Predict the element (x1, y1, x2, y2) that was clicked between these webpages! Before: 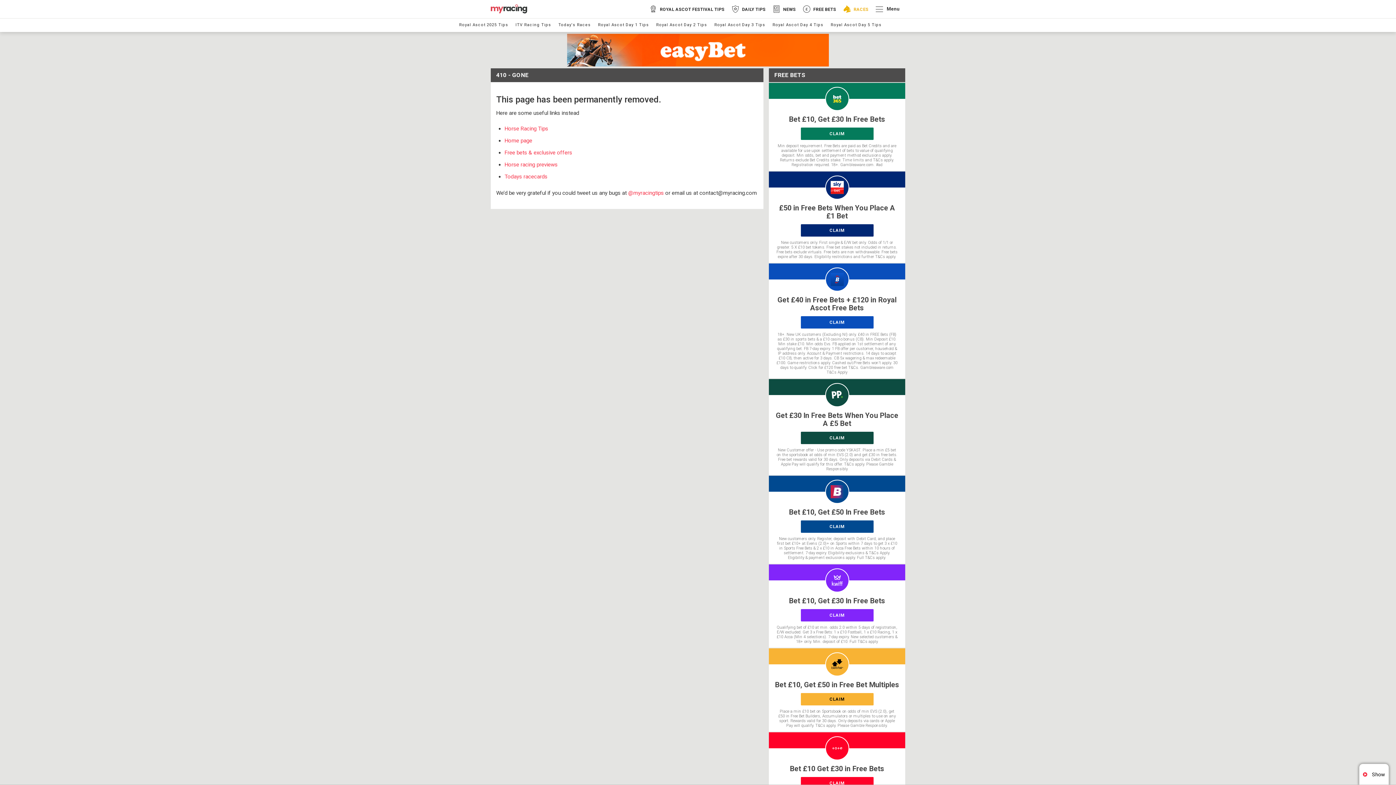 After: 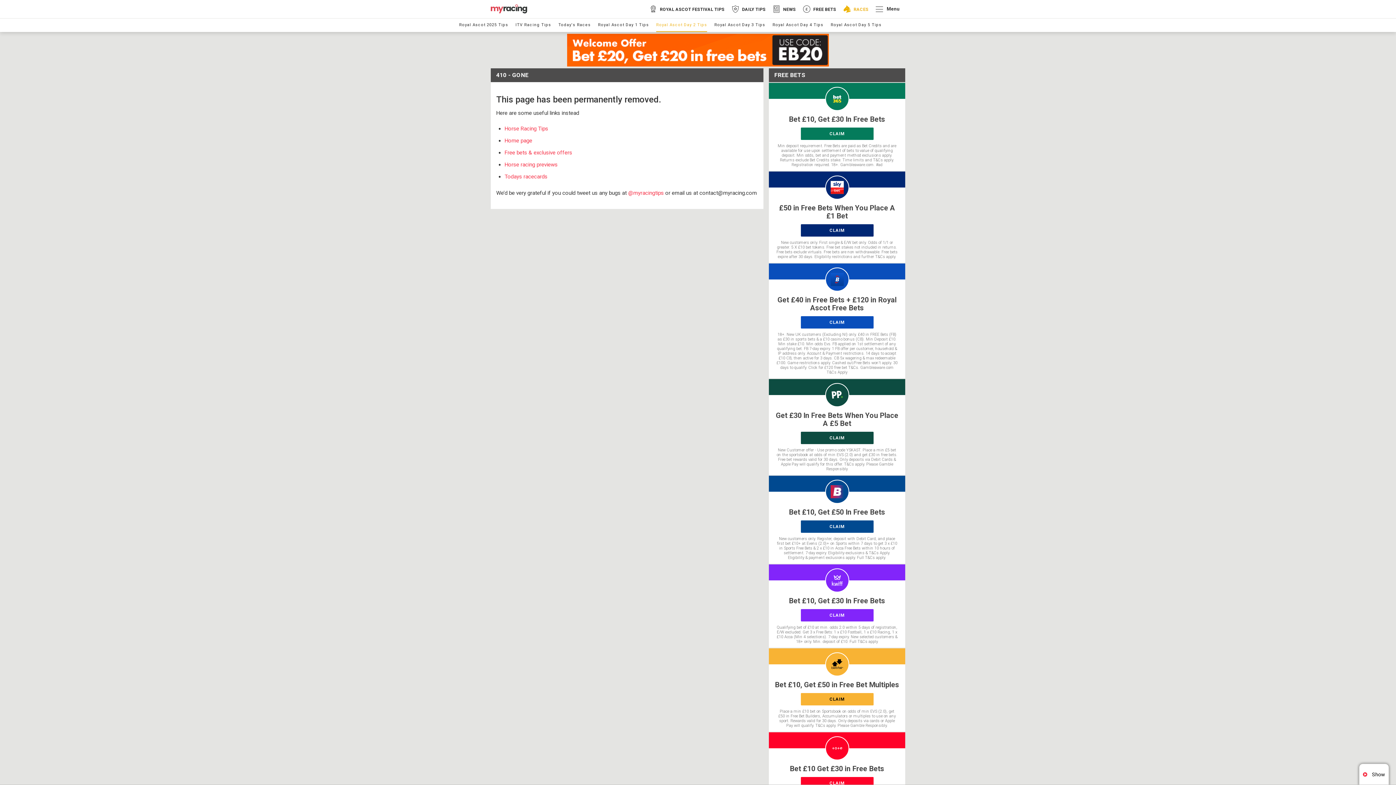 Action: bbox: (656, 18, 707, 32) label: Royal Ascot Day 2 Tips